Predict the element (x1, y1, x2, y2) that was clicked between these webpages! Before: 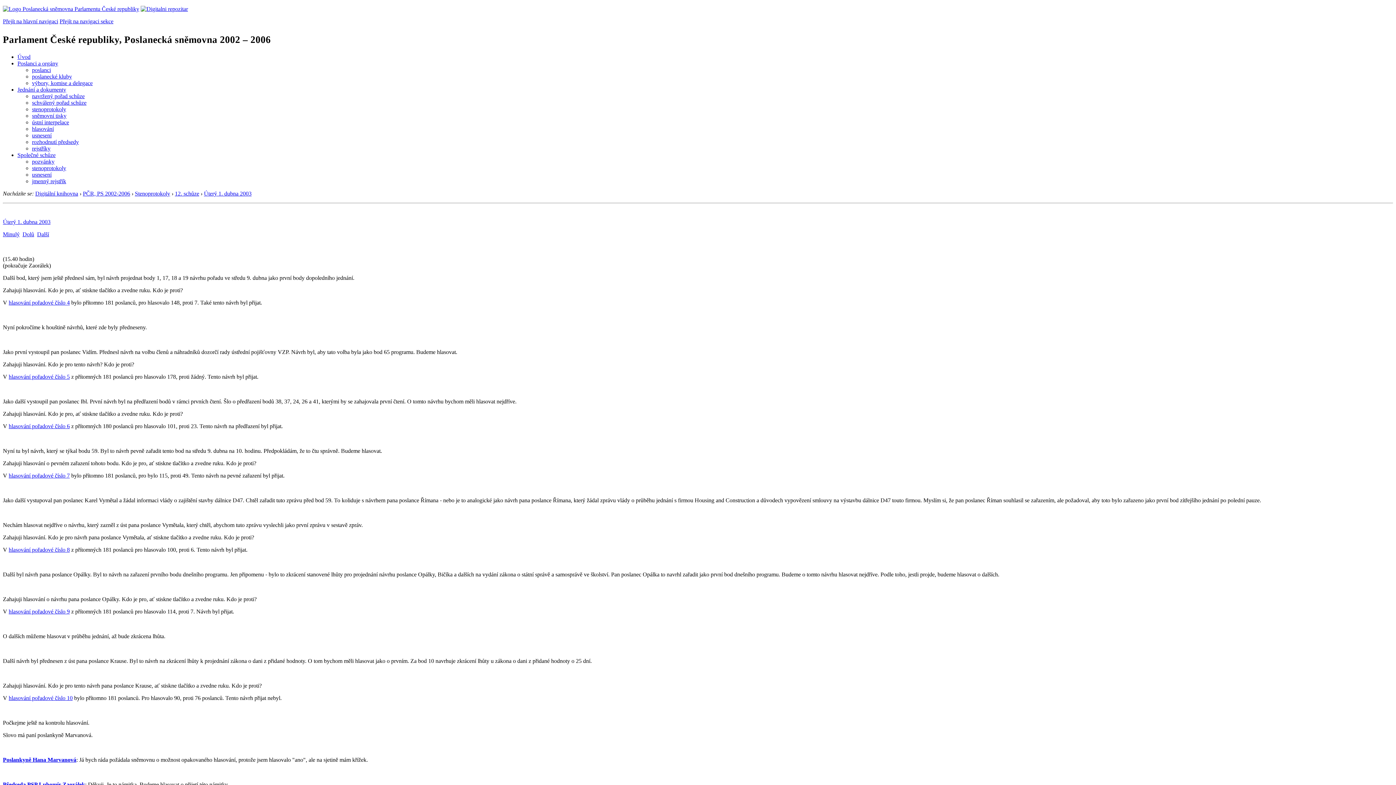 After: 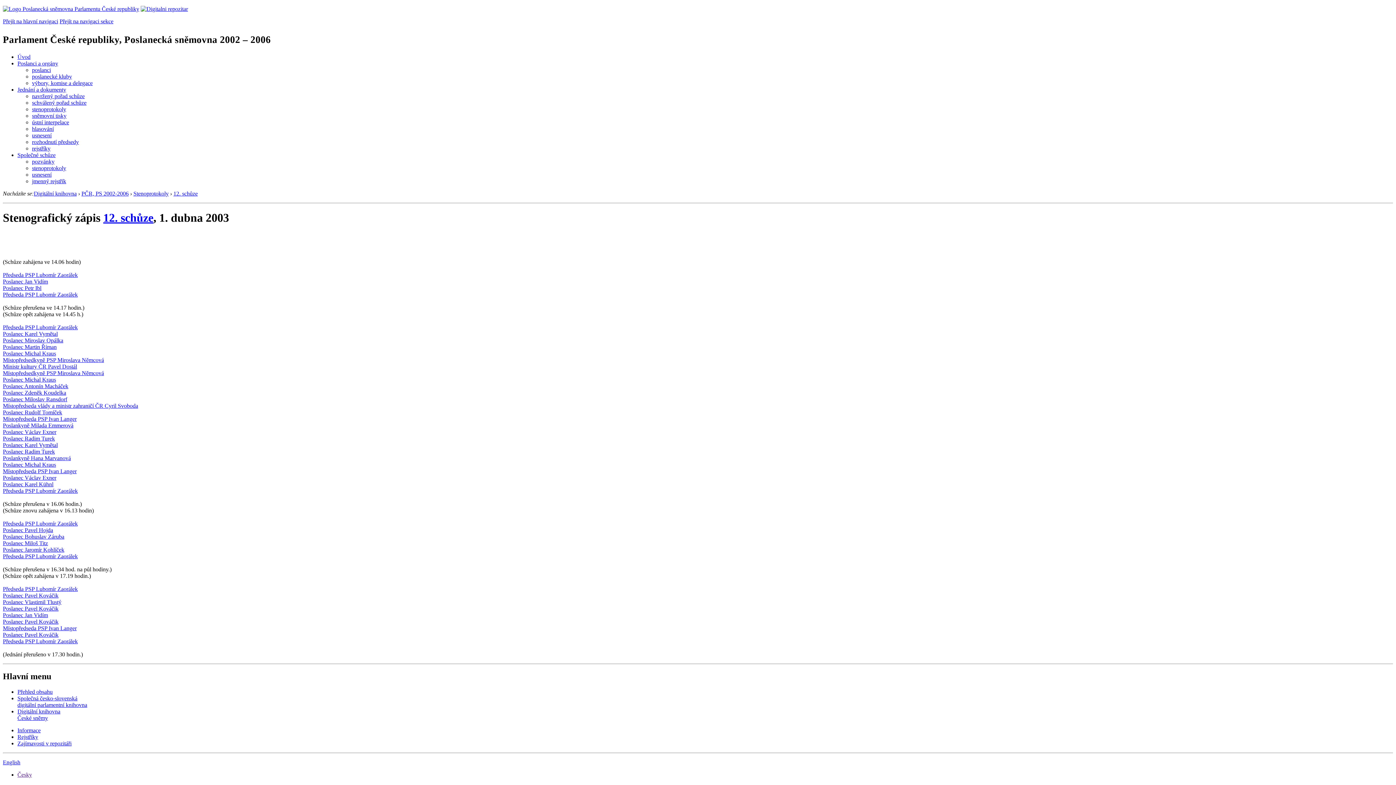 Action: label: Úterý 1. dubna 2003 bbox: (2, 218, 50, 225)